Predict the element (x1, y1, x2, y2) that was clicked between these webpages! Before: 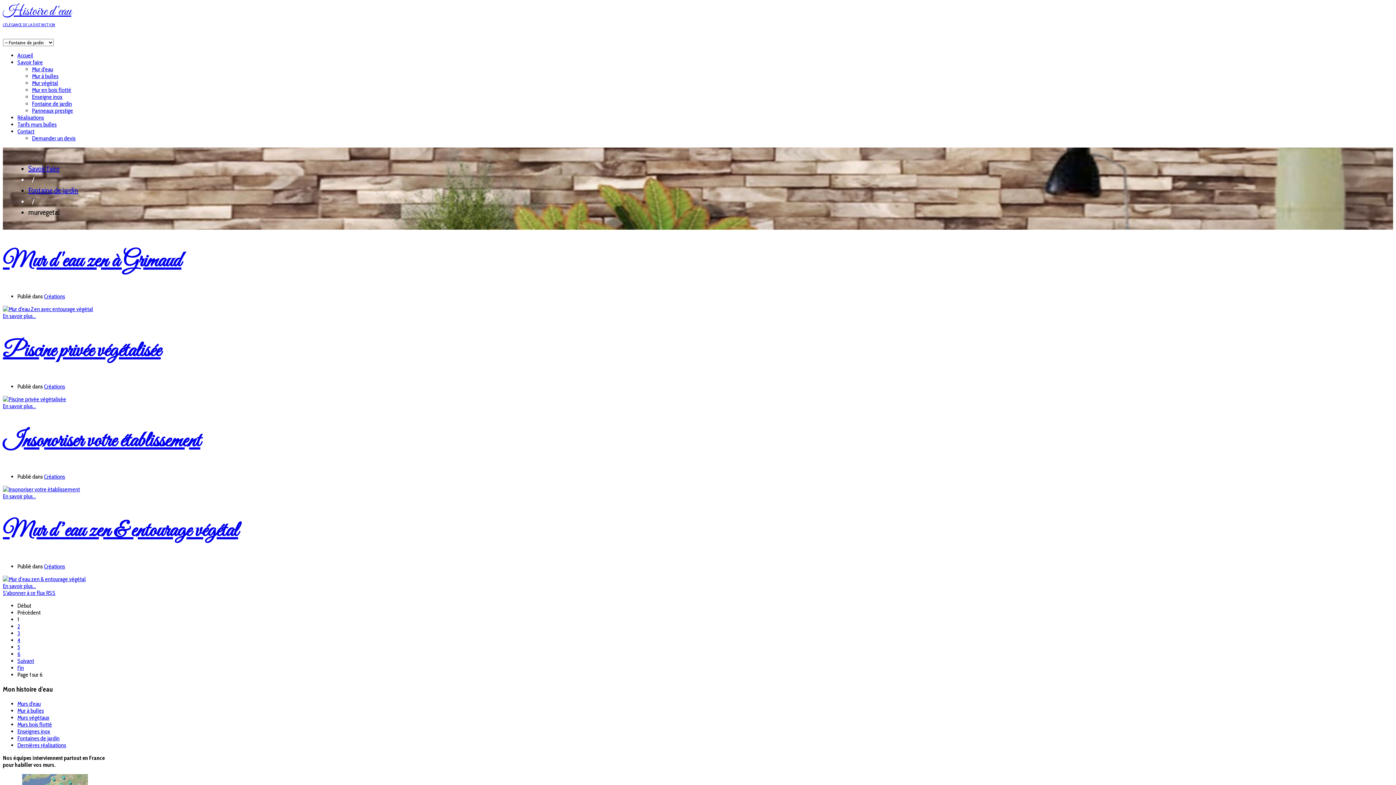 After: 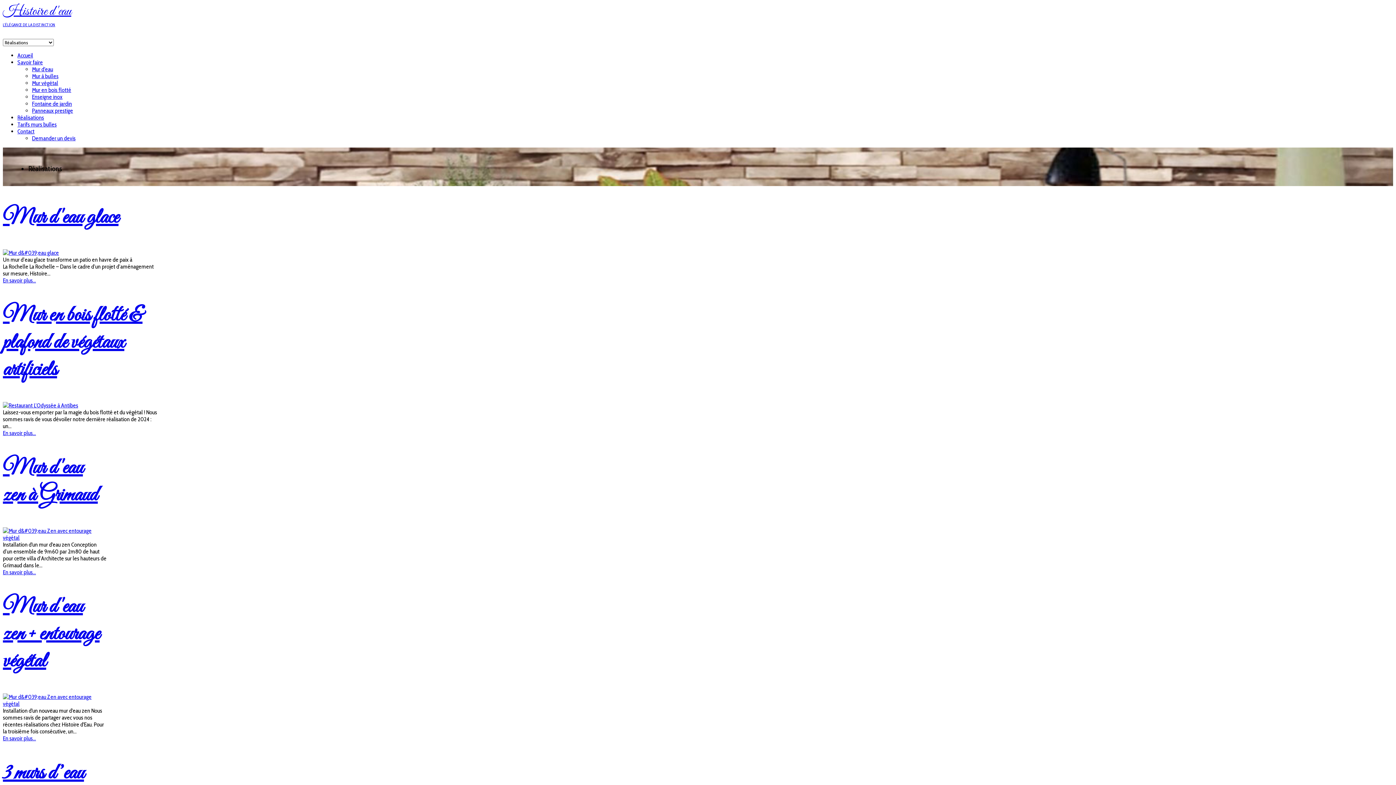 Action: bbox: (44, 293, 65, 300) label: Créations